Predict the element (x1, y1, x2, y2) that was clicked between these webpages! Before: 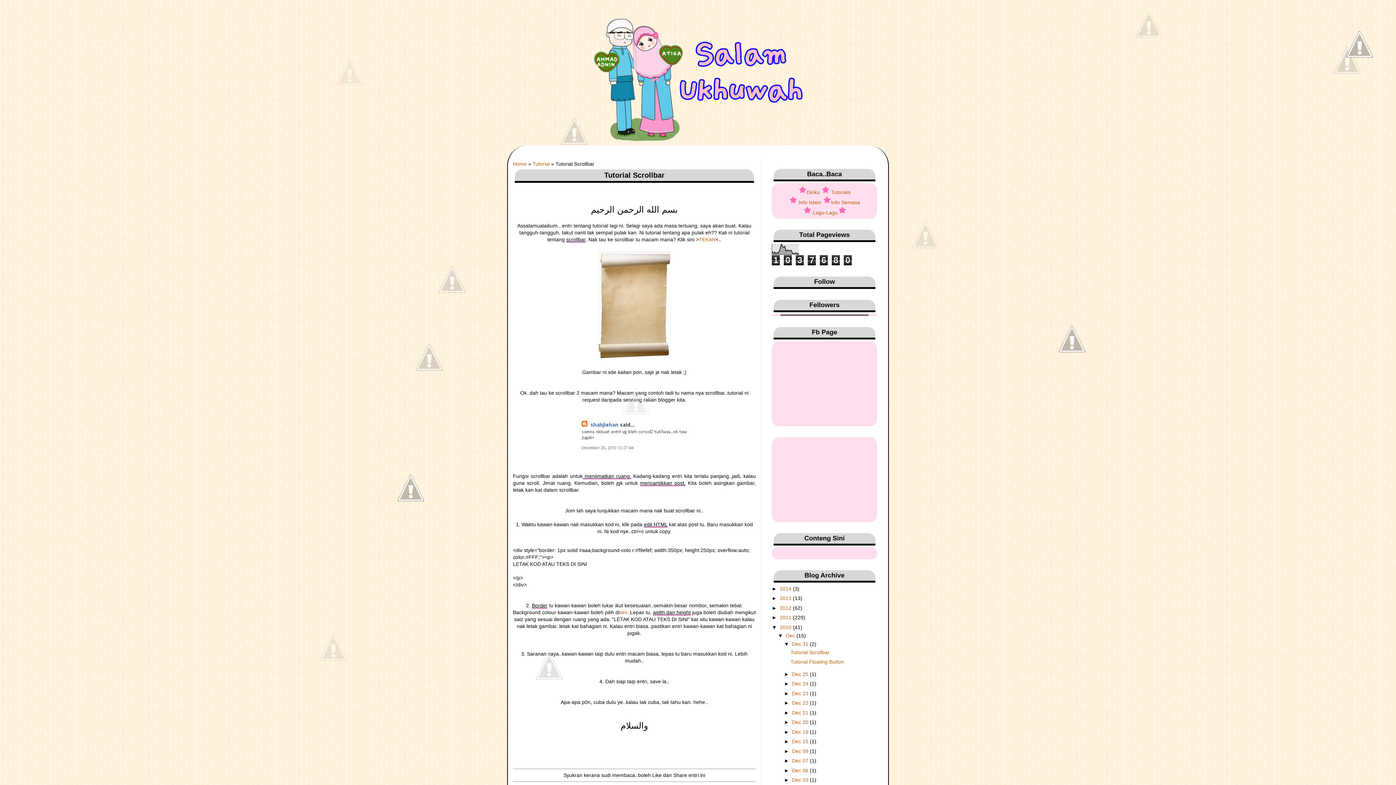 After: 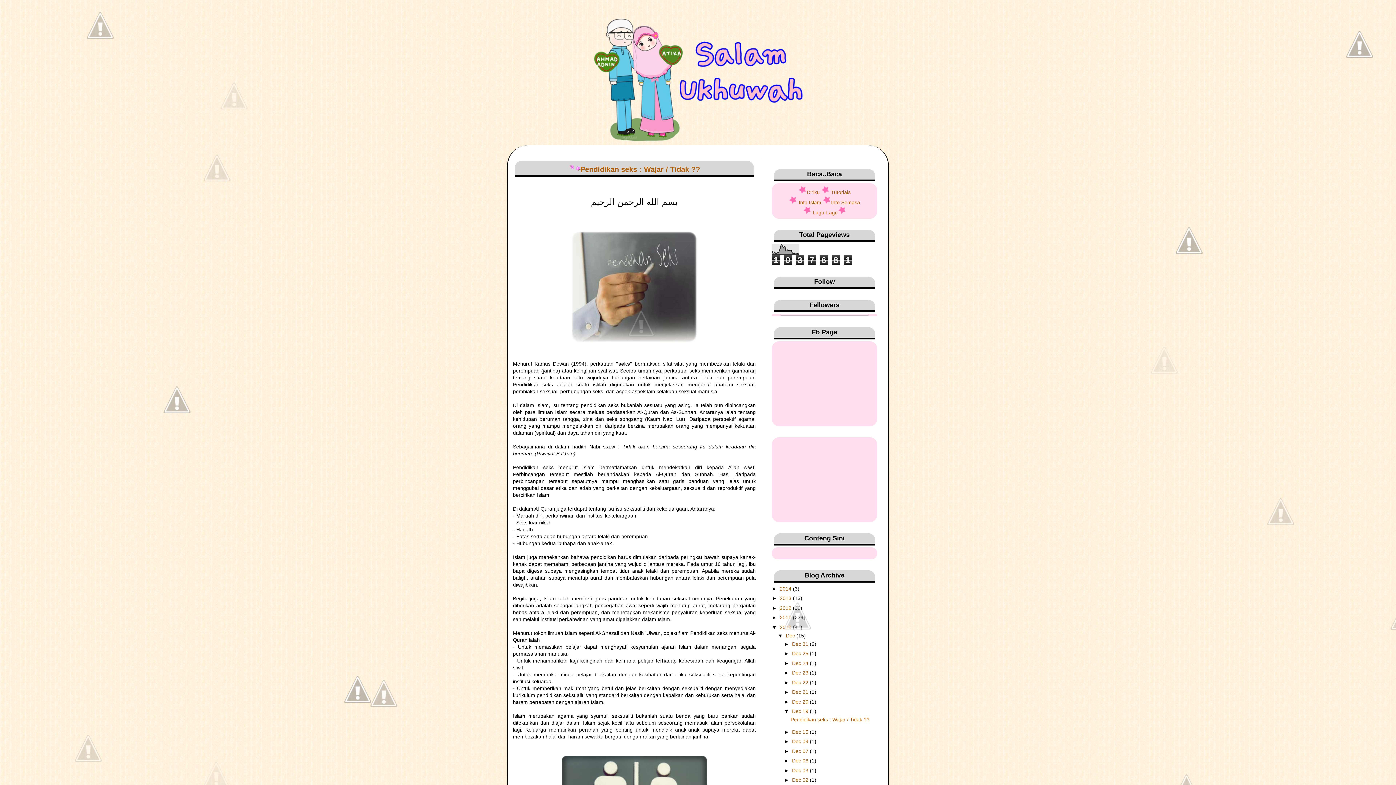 Action: label: Dec 19  bbox: (792, 729, 810, 735)